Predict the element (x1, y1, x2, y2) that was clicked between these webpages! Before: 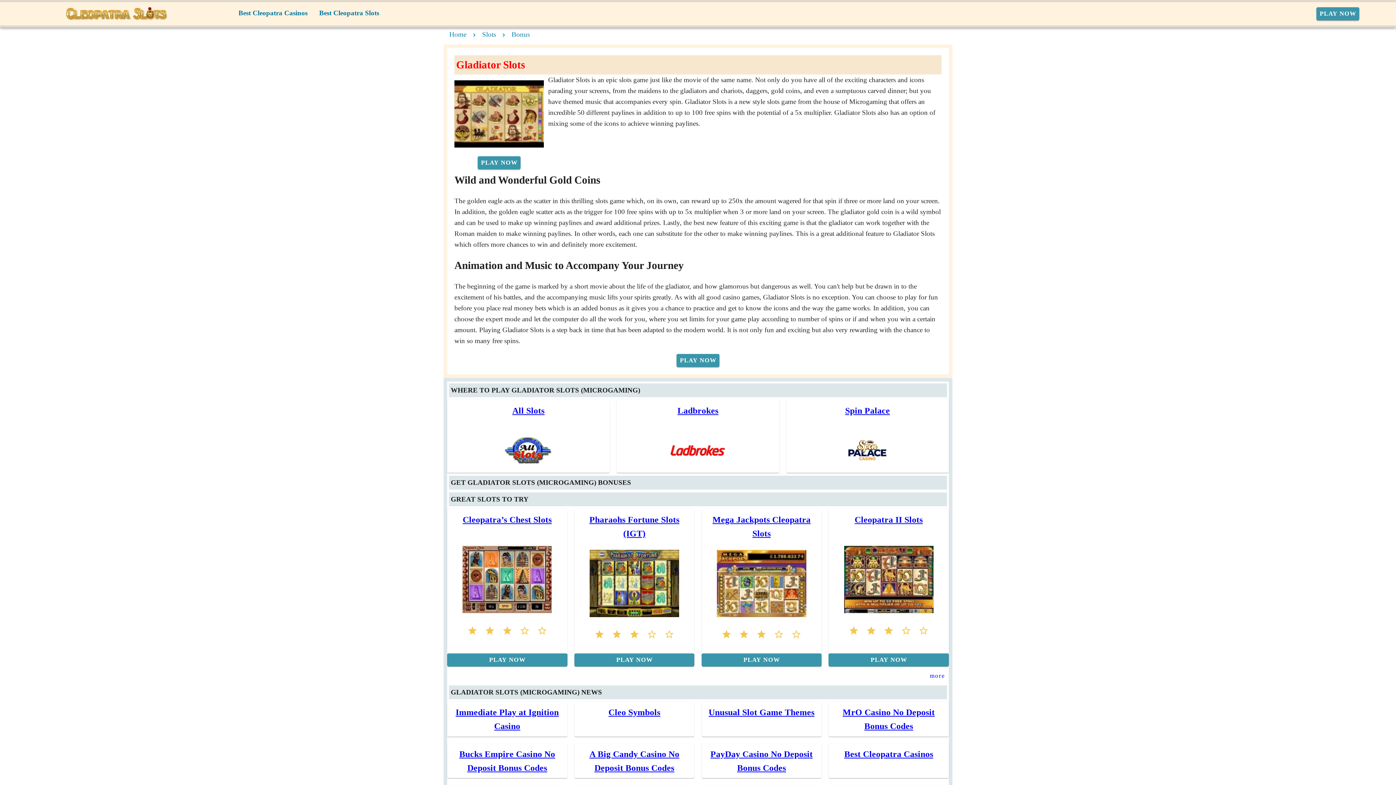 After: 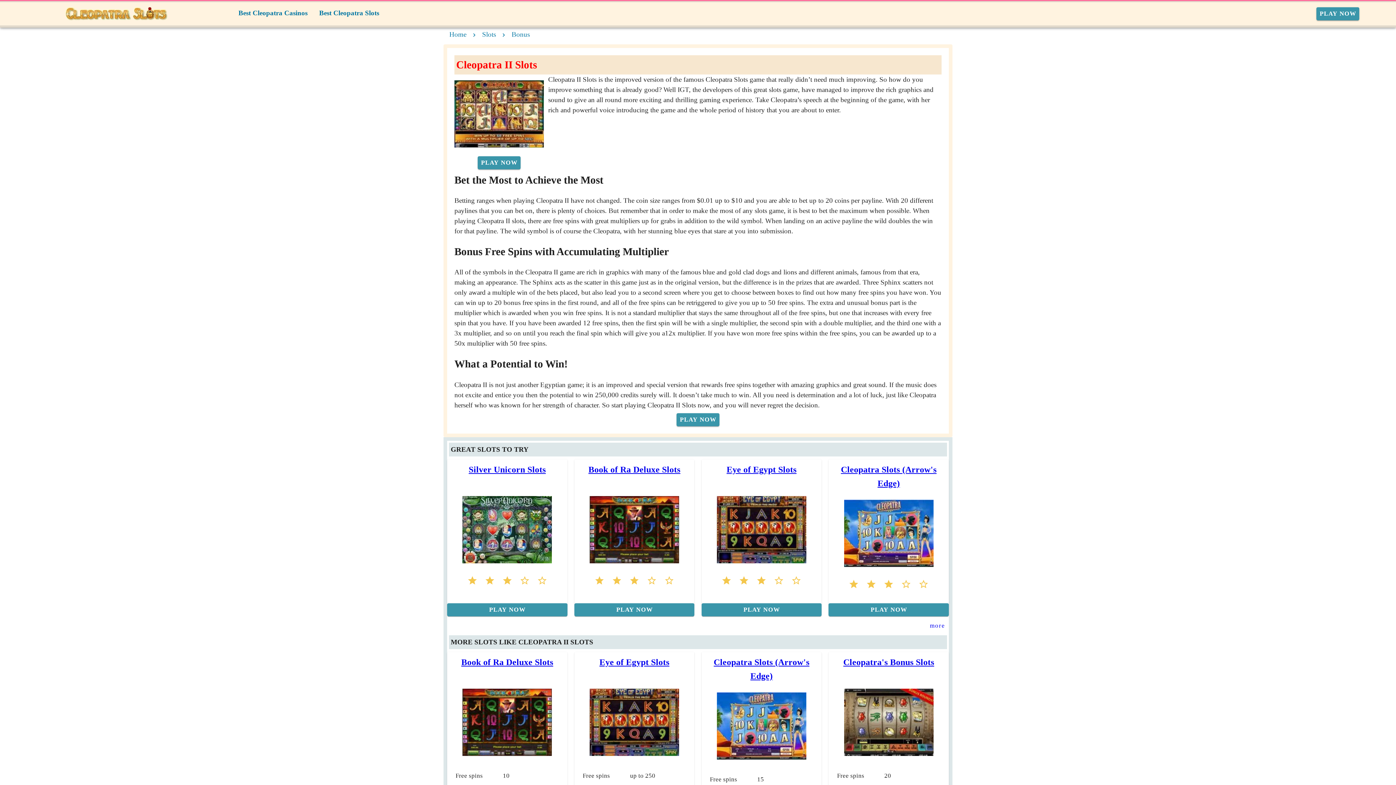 Action: bbox: (854, 416, 923, 425) label: Cleopatra II Slots